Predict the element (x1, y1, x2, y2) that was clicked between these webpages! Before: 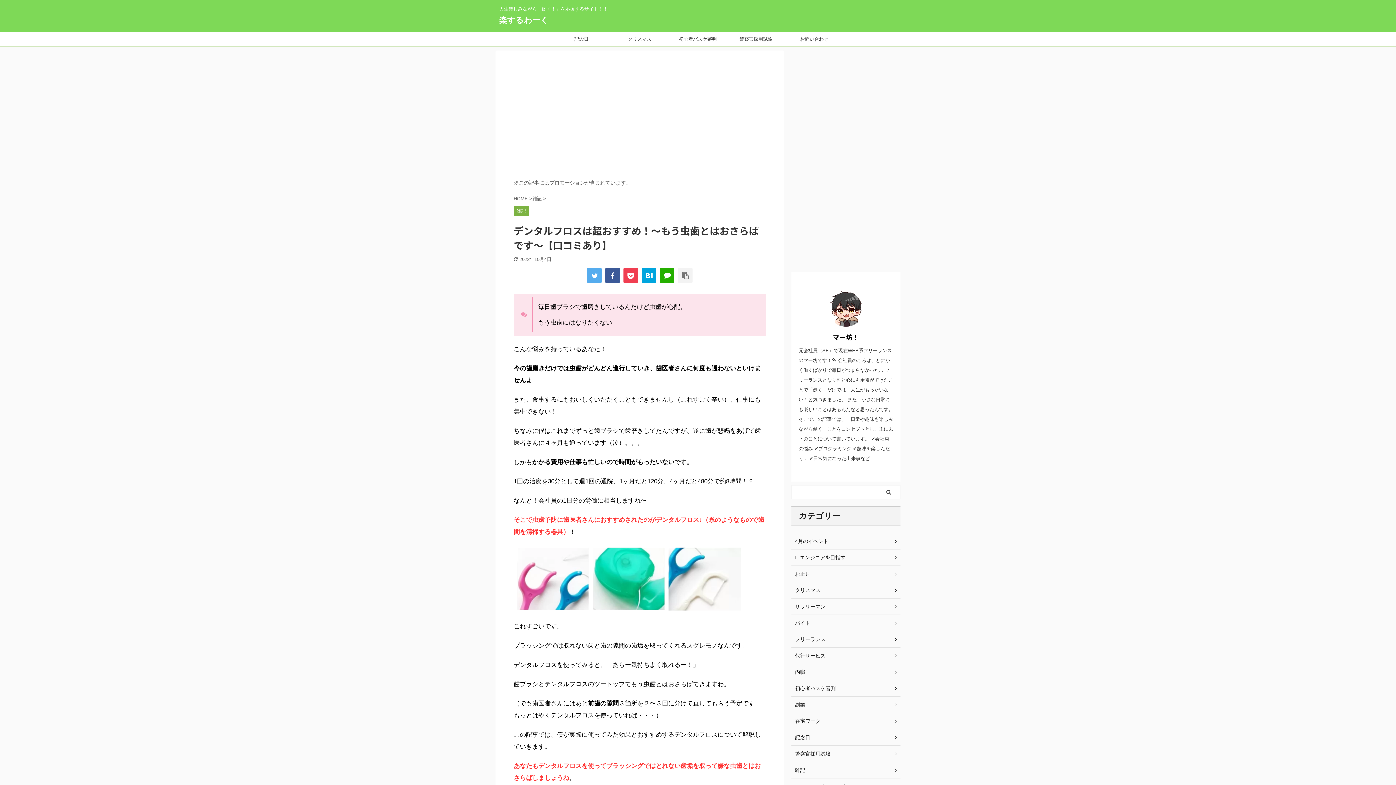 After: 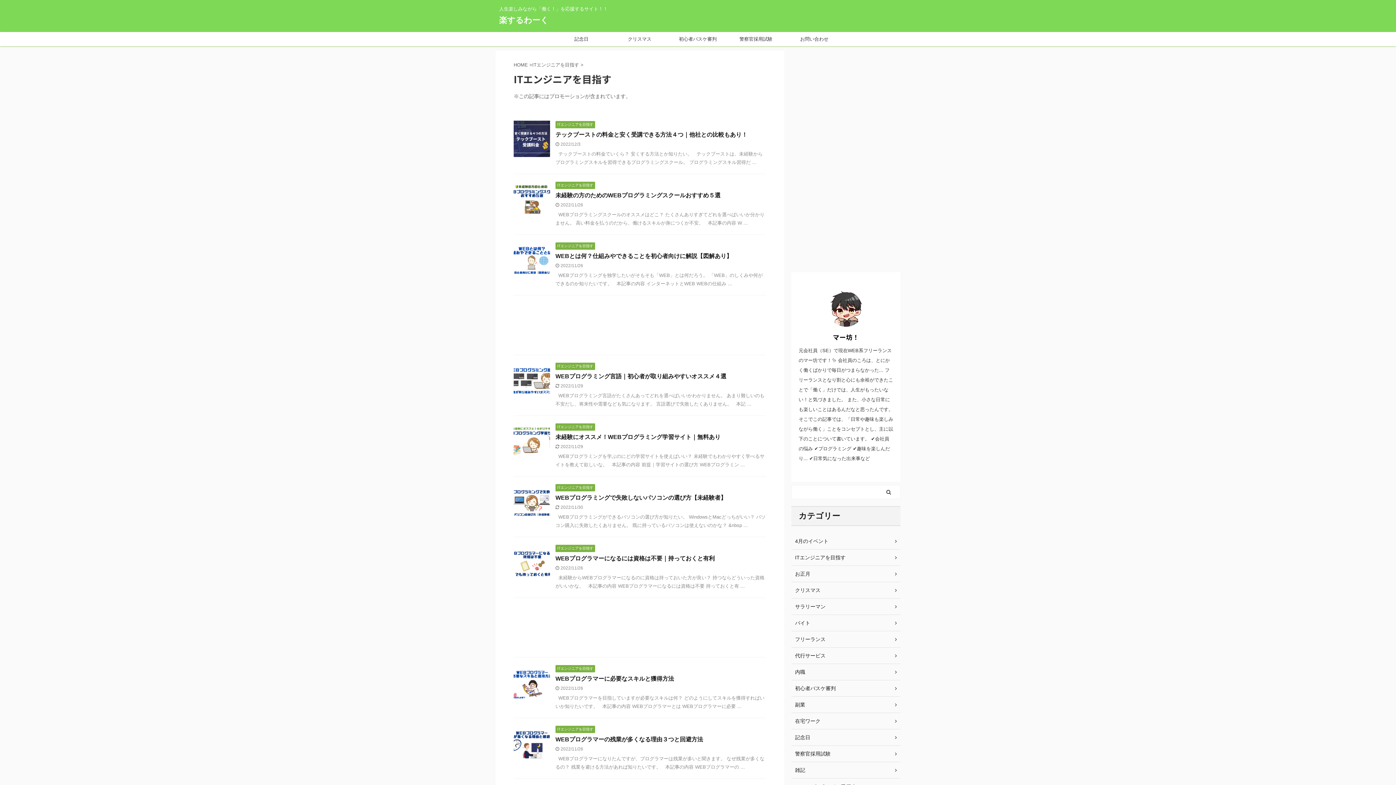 Action: bbox: (791, 549, 900, 566) label: ITエンジニアを目指す